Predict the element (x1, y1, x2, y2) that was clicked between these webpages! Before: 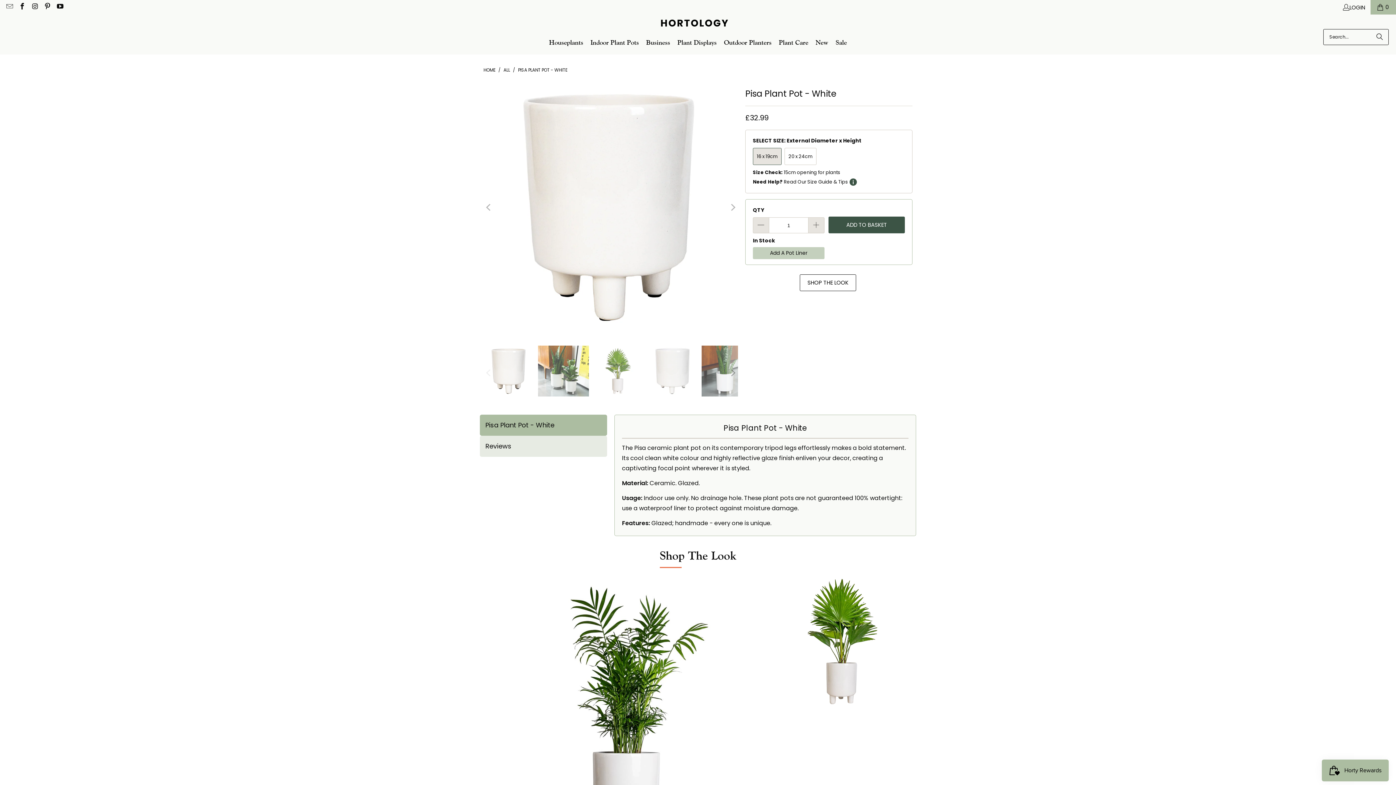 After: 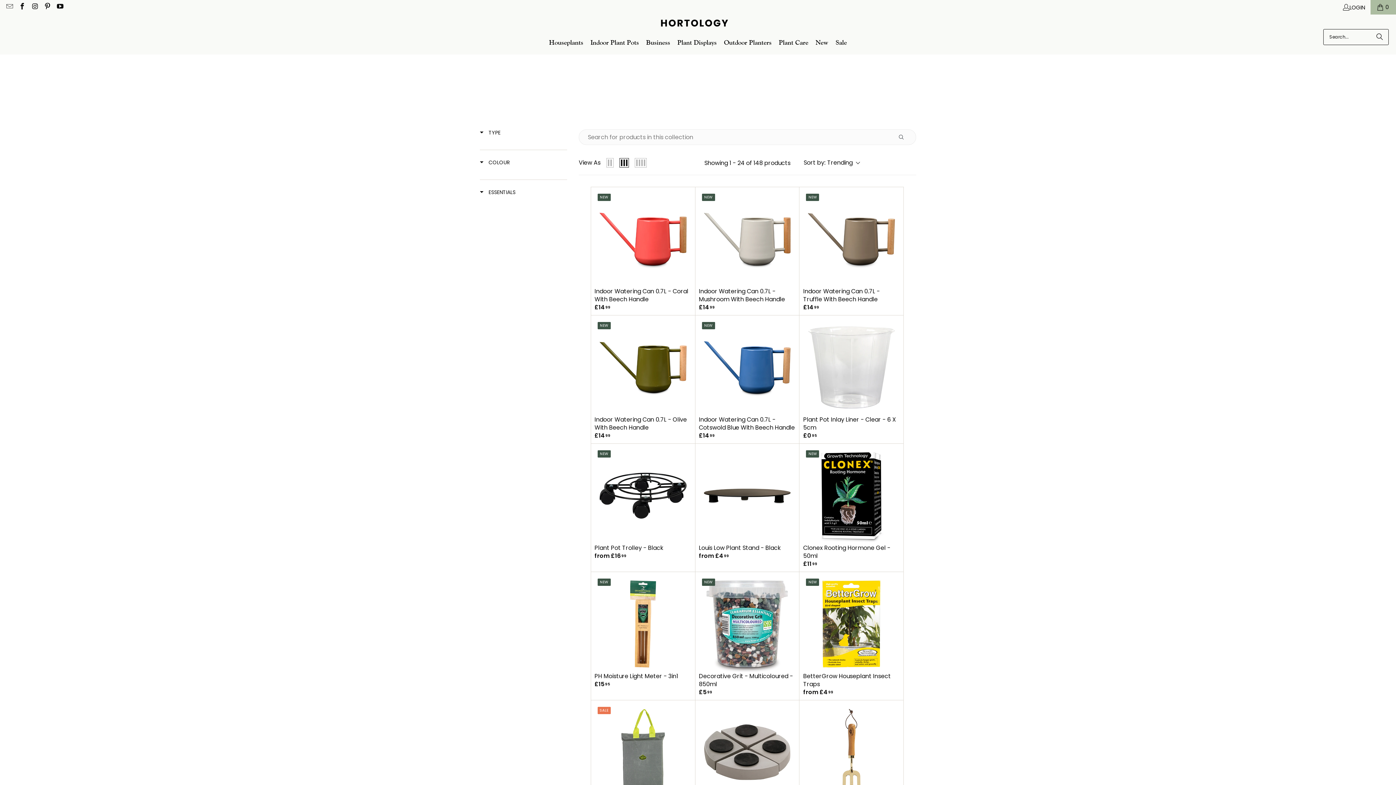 Action: bbox: (775, 29, 812, 50) label: Plant Care